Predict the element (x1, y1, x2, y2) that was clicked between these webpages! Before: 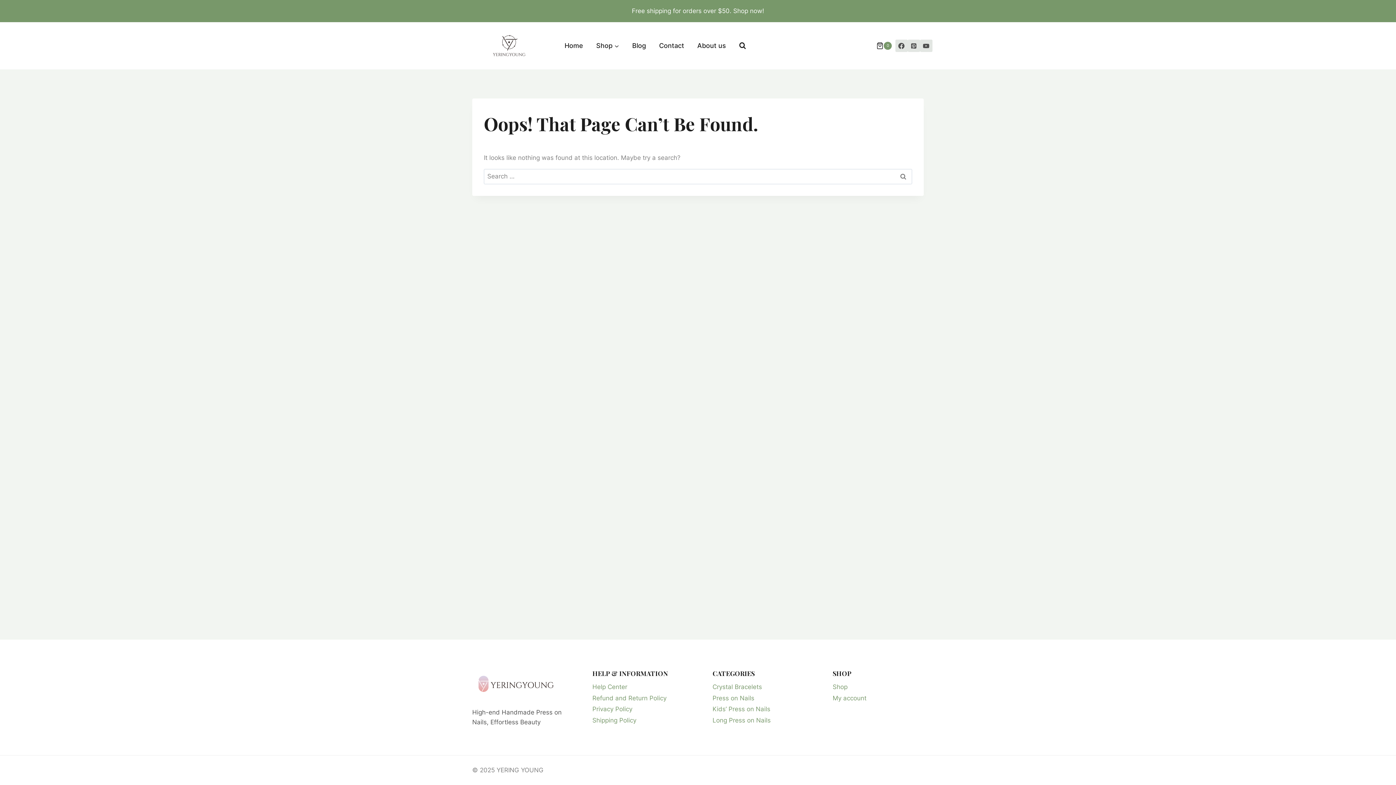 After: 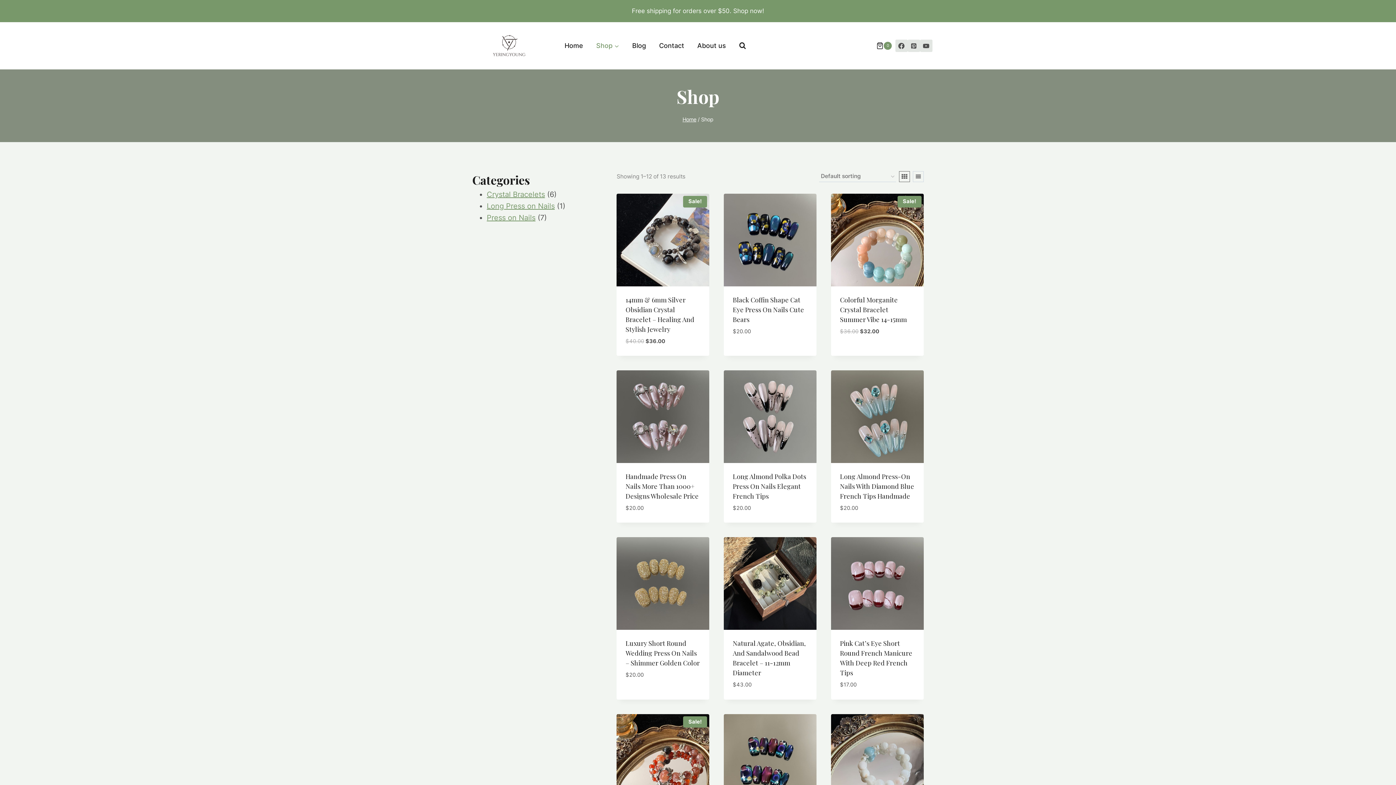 Action: label: Shop bbox: (832, 682, 924, 693)